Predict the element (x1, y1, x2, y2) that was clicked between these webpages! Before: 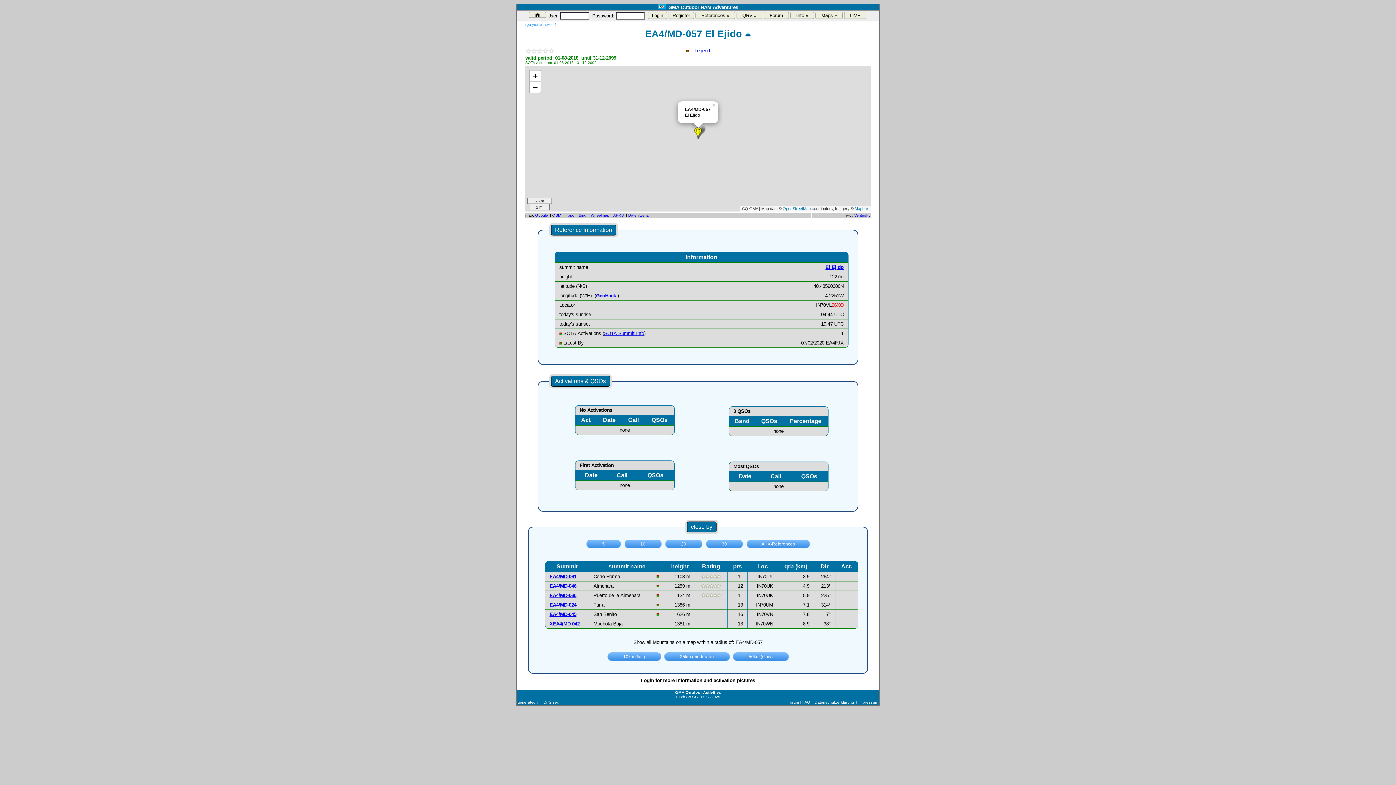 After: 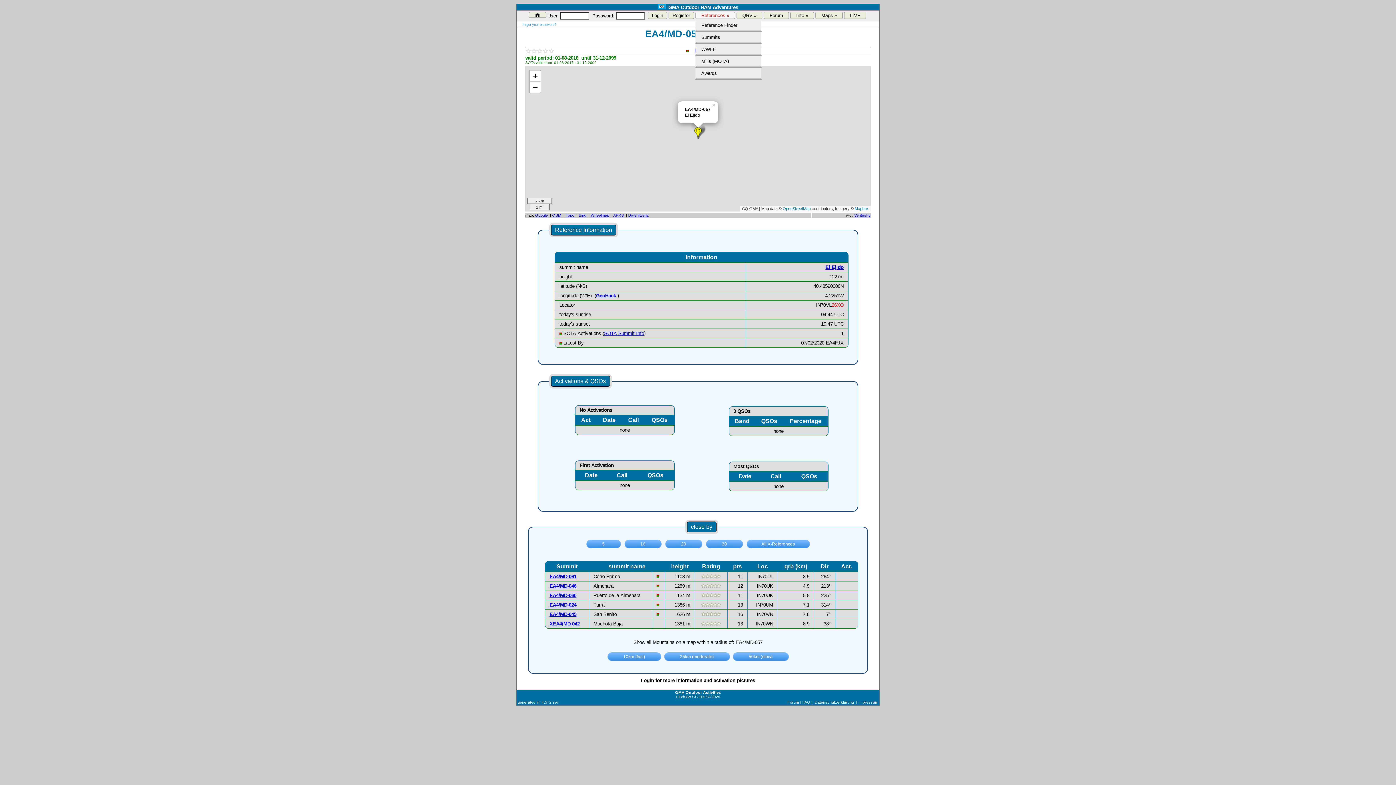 Action: bbox: (695, 12, 735, 18) label: References »